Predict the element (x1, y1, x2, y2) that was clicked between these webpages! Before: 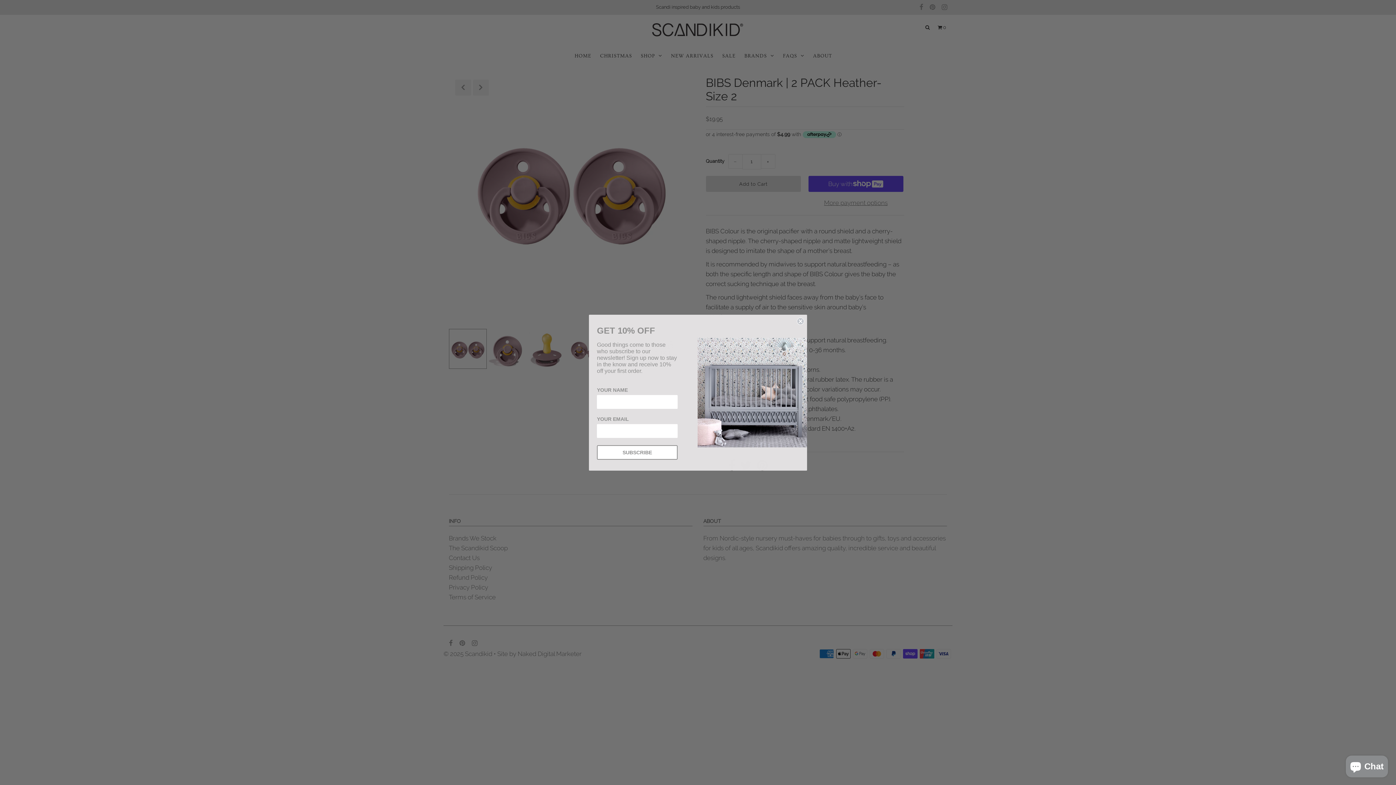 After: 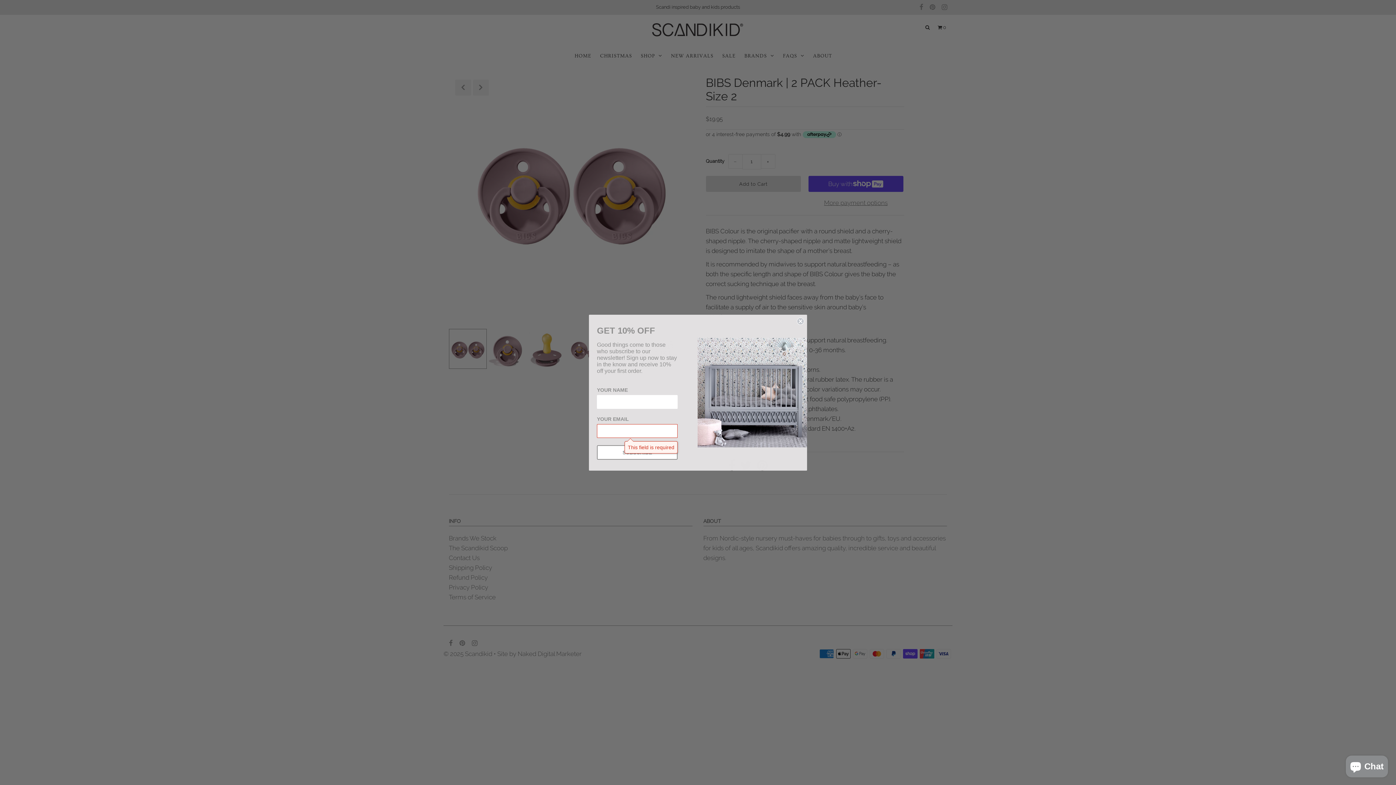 Action: label: SUBSCRIBE bbox: (597, 445, 677, 459)